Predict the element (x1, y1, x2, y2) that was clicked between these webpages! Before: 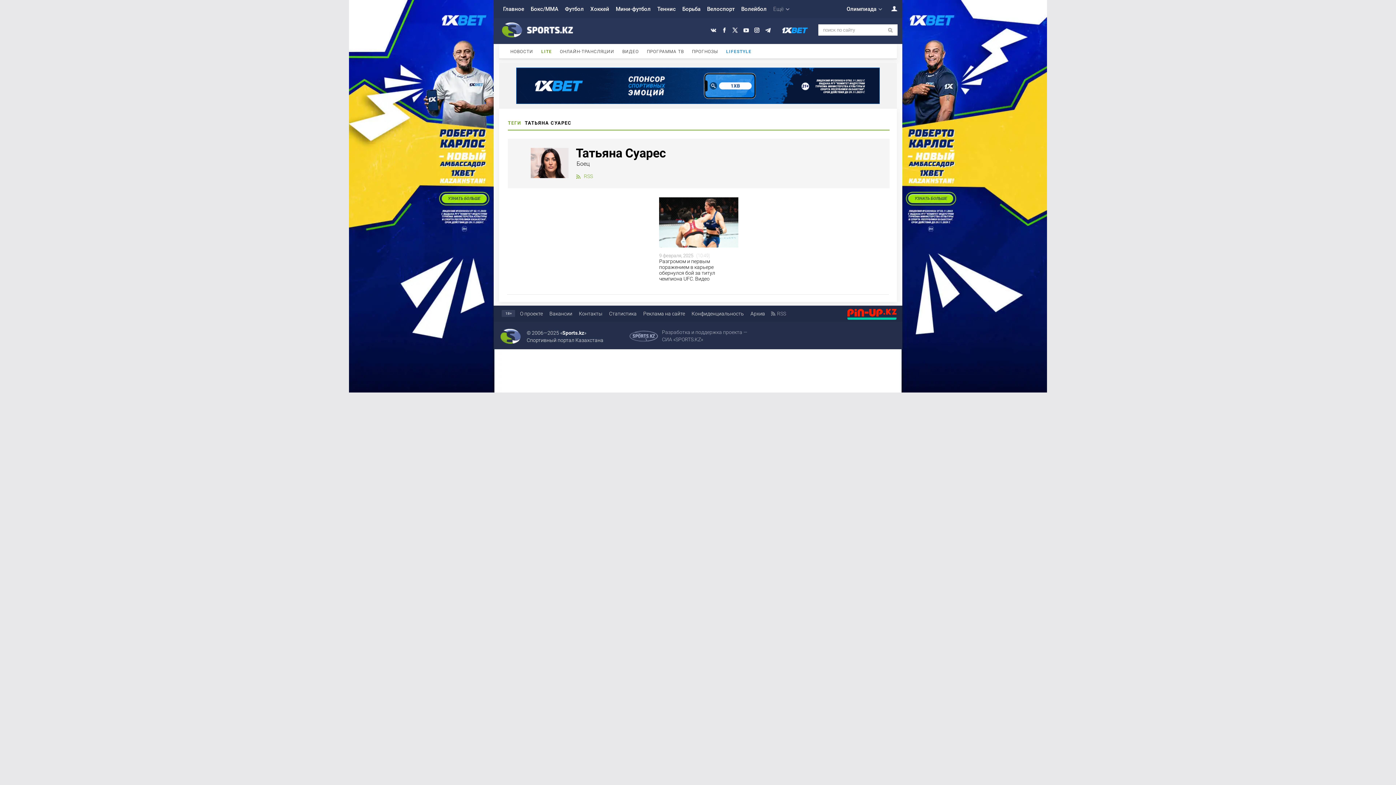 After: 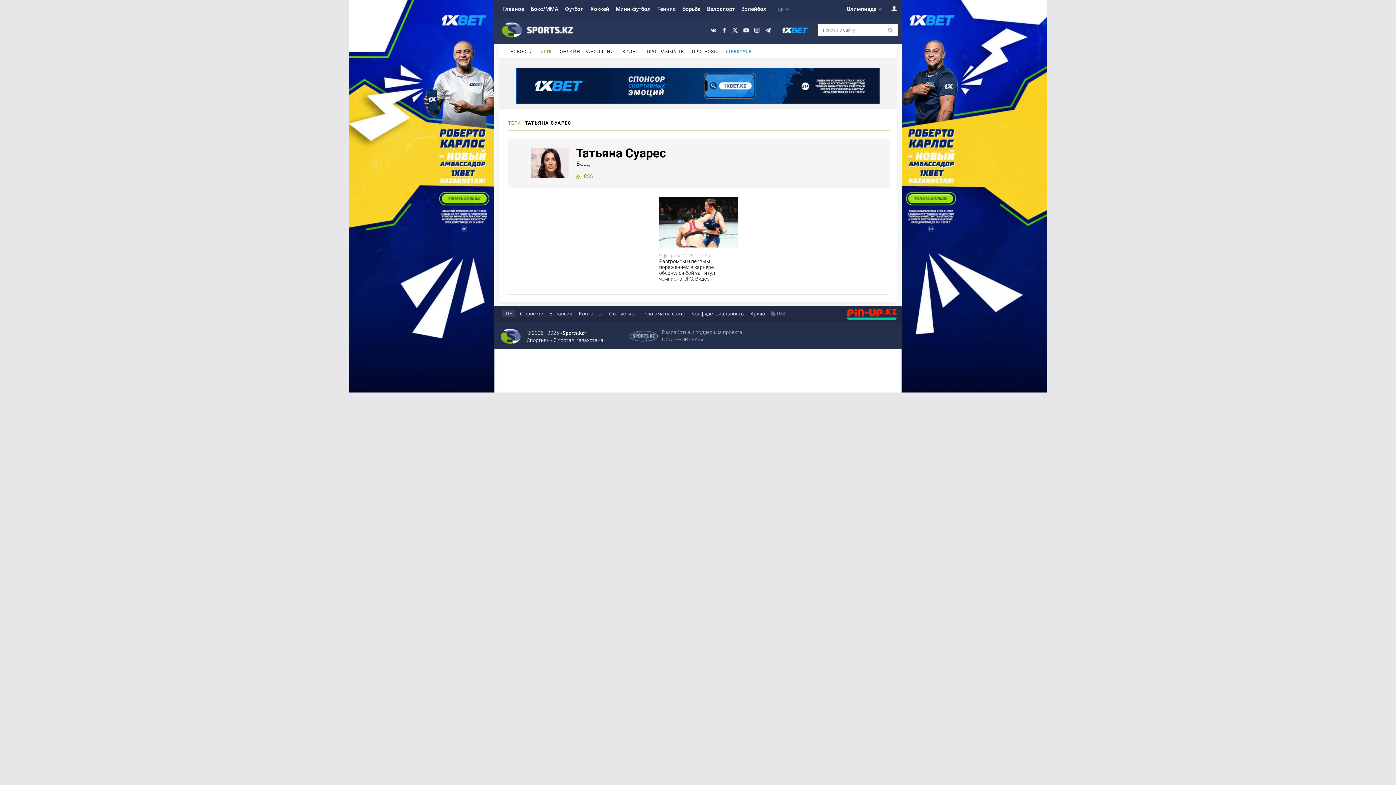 Action: bbox: (847, 305, 896, 324)